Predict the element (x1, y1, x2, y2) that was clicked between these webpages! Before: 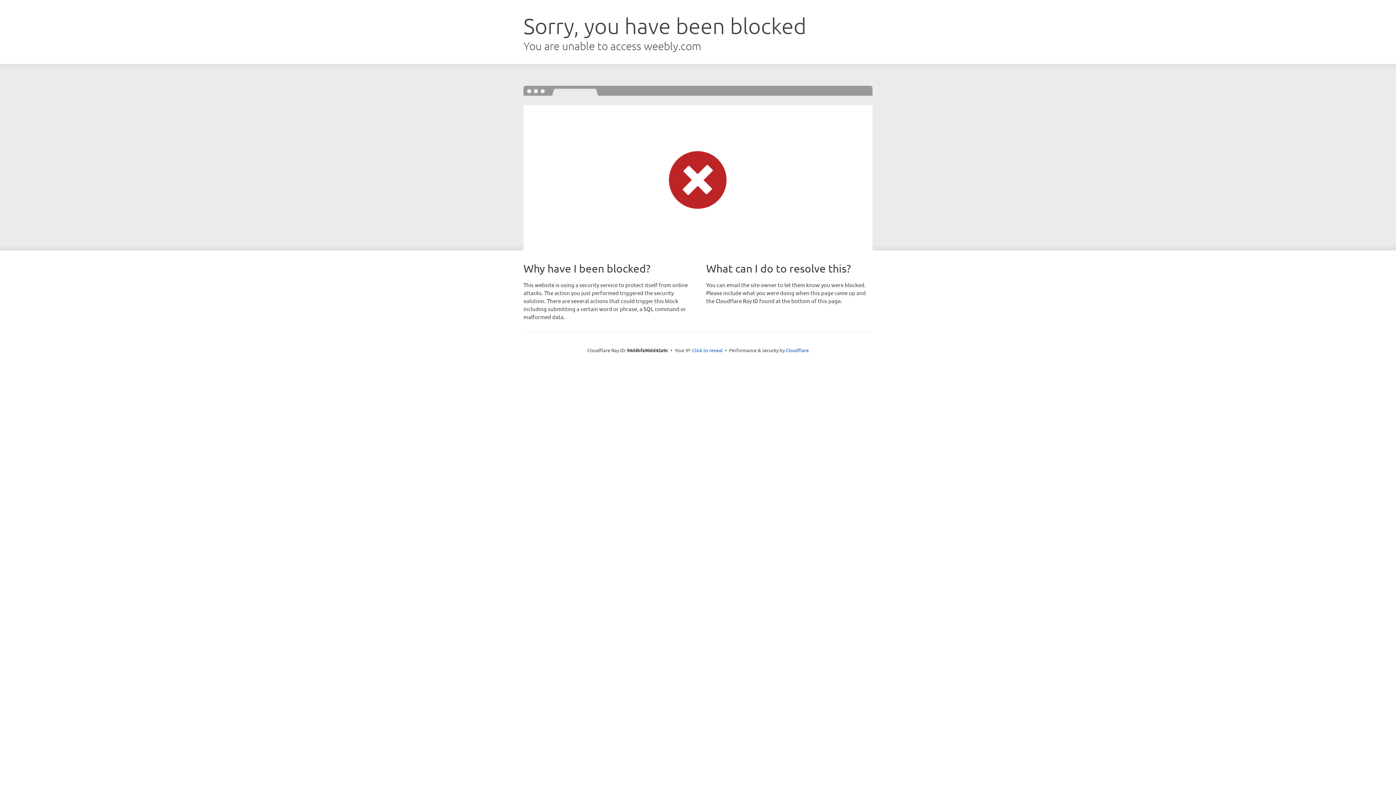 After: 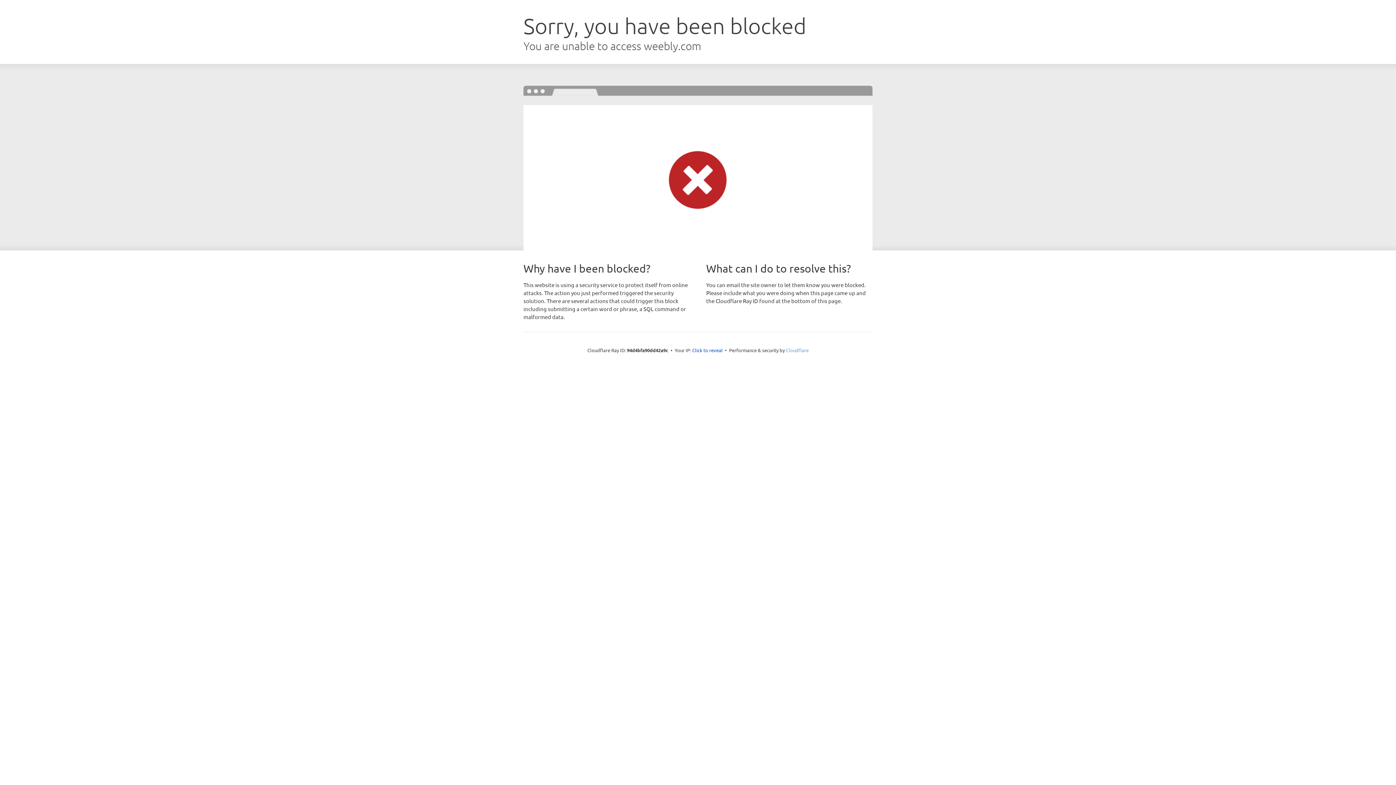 Action: label: Cloudflare bbox: (786, 347, 808, 353)